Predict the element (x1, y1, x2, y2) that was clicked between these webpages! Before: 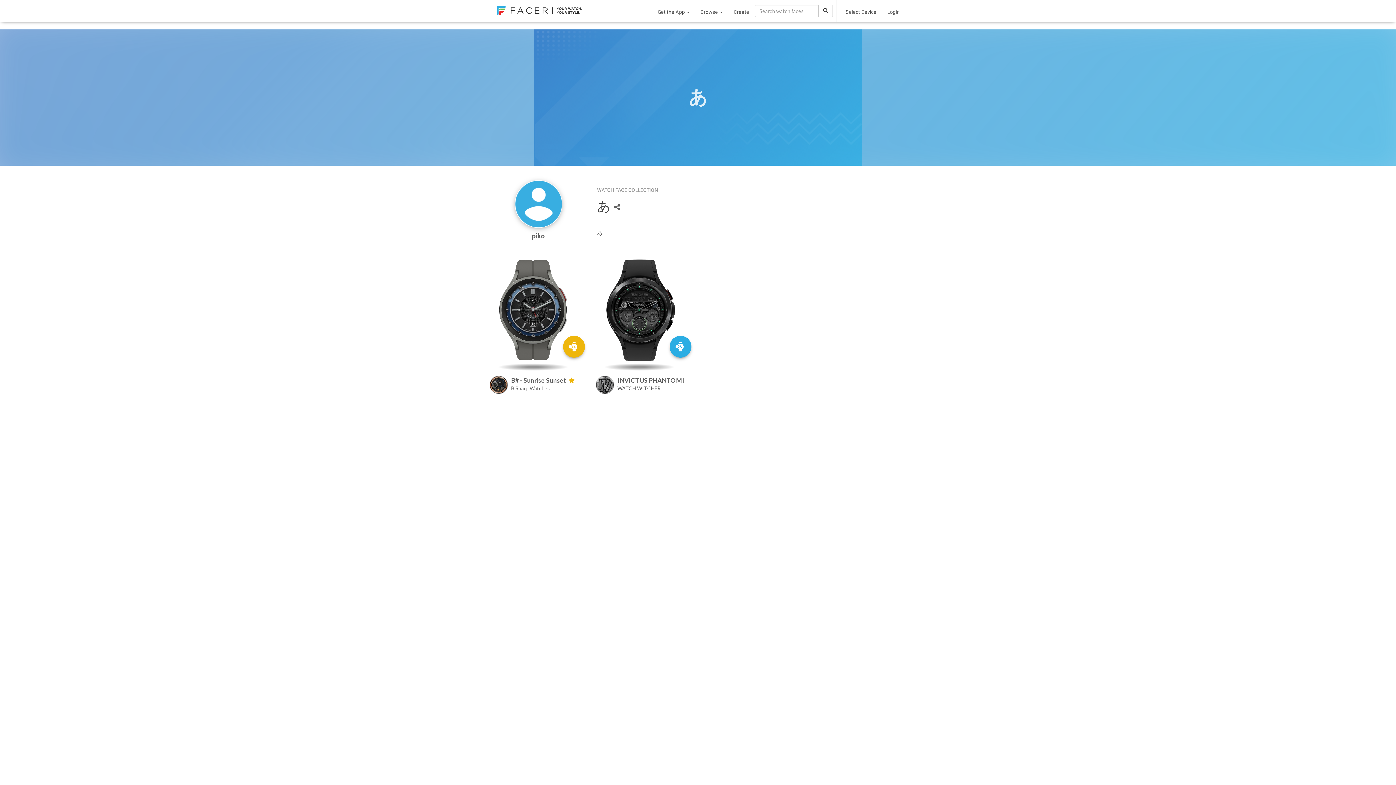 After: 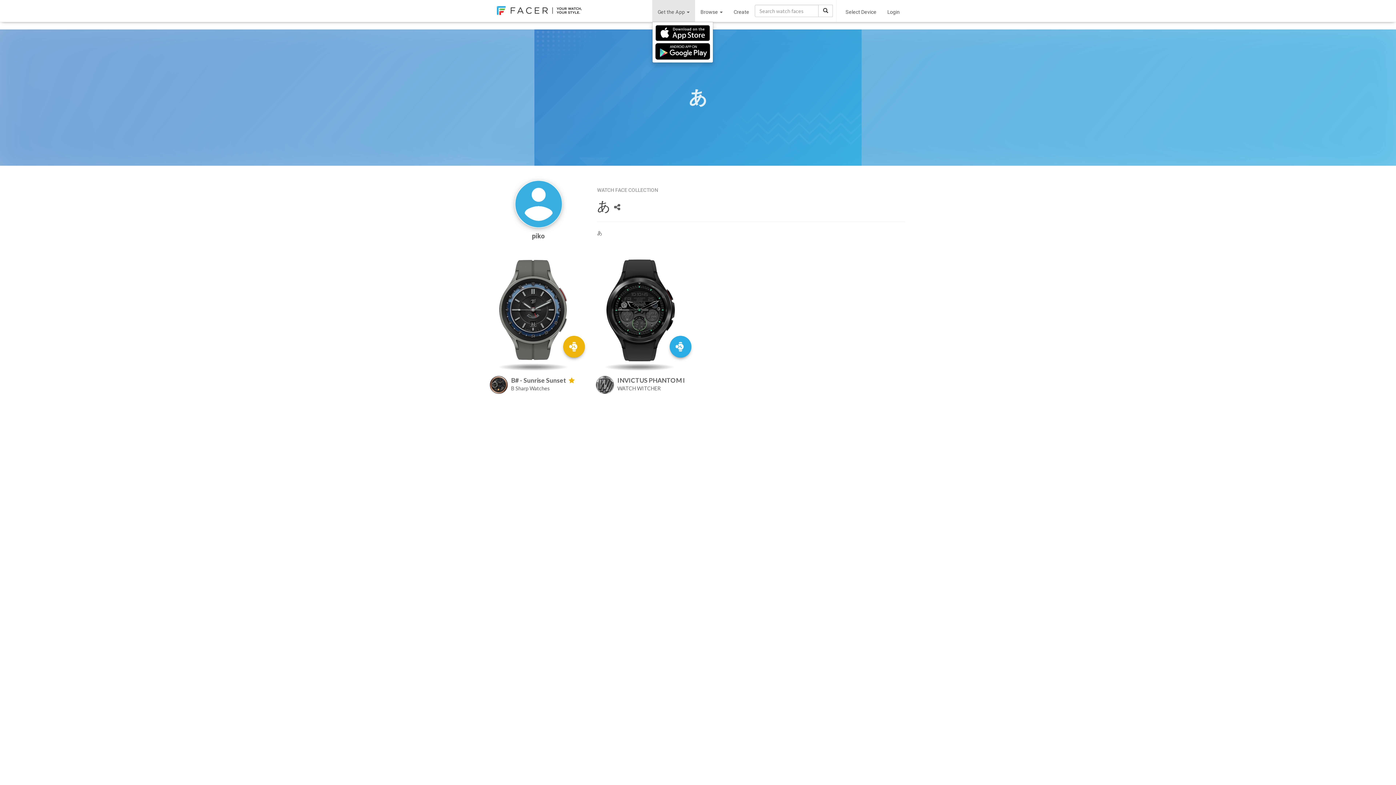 Action: label: Get the App  bbox: (652, 0, 695, 21)